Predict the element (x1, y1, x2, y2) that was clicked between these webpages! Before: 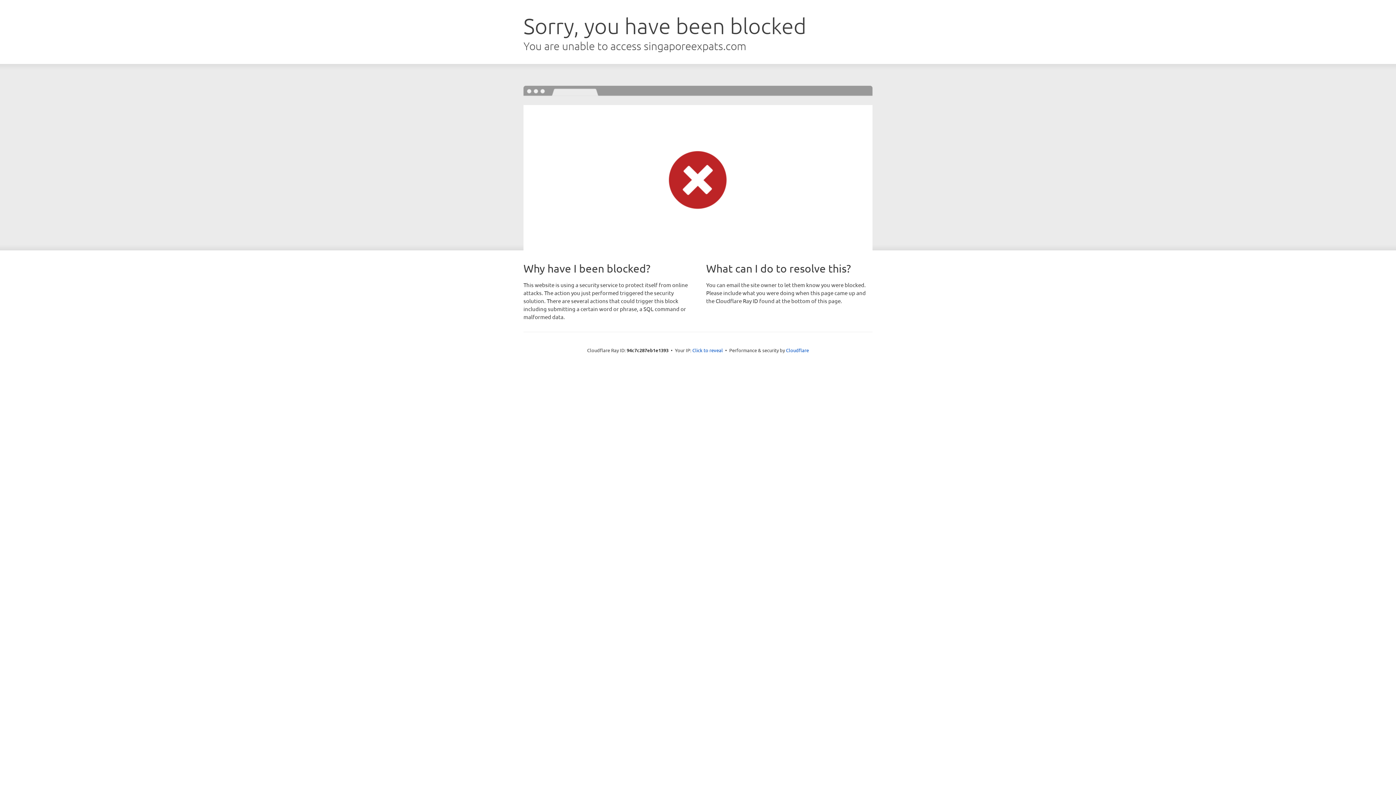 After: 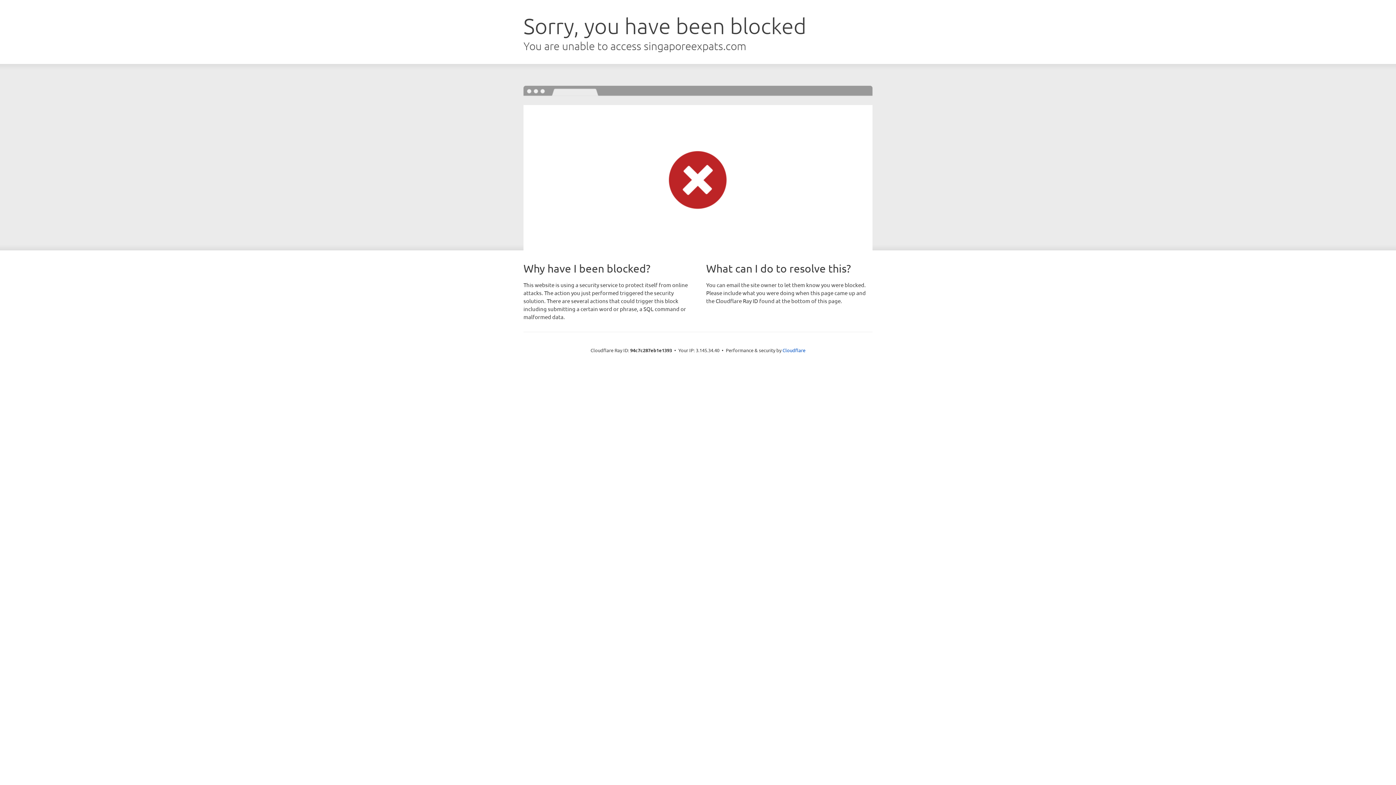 Action: label: Click to reveal bbox: (692, 346, 723, 353)